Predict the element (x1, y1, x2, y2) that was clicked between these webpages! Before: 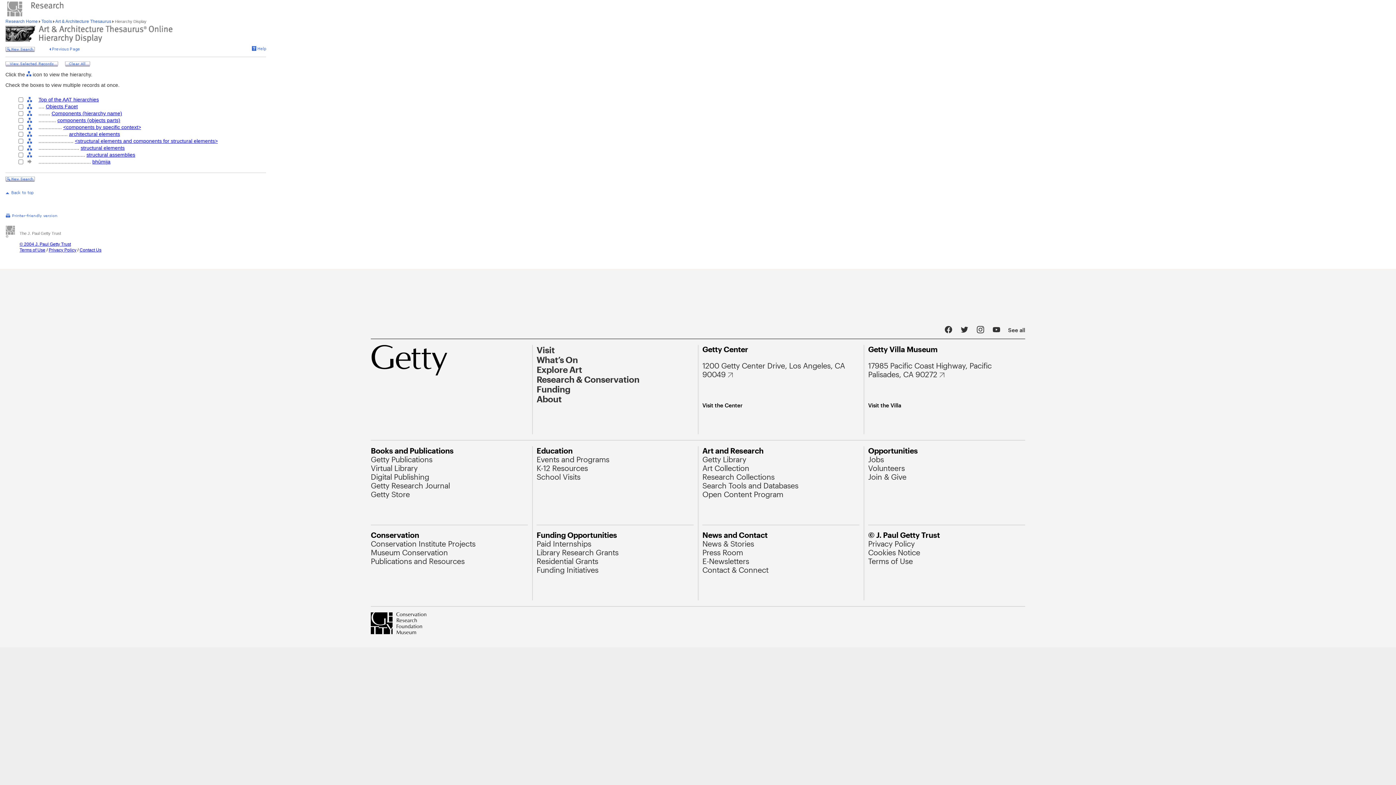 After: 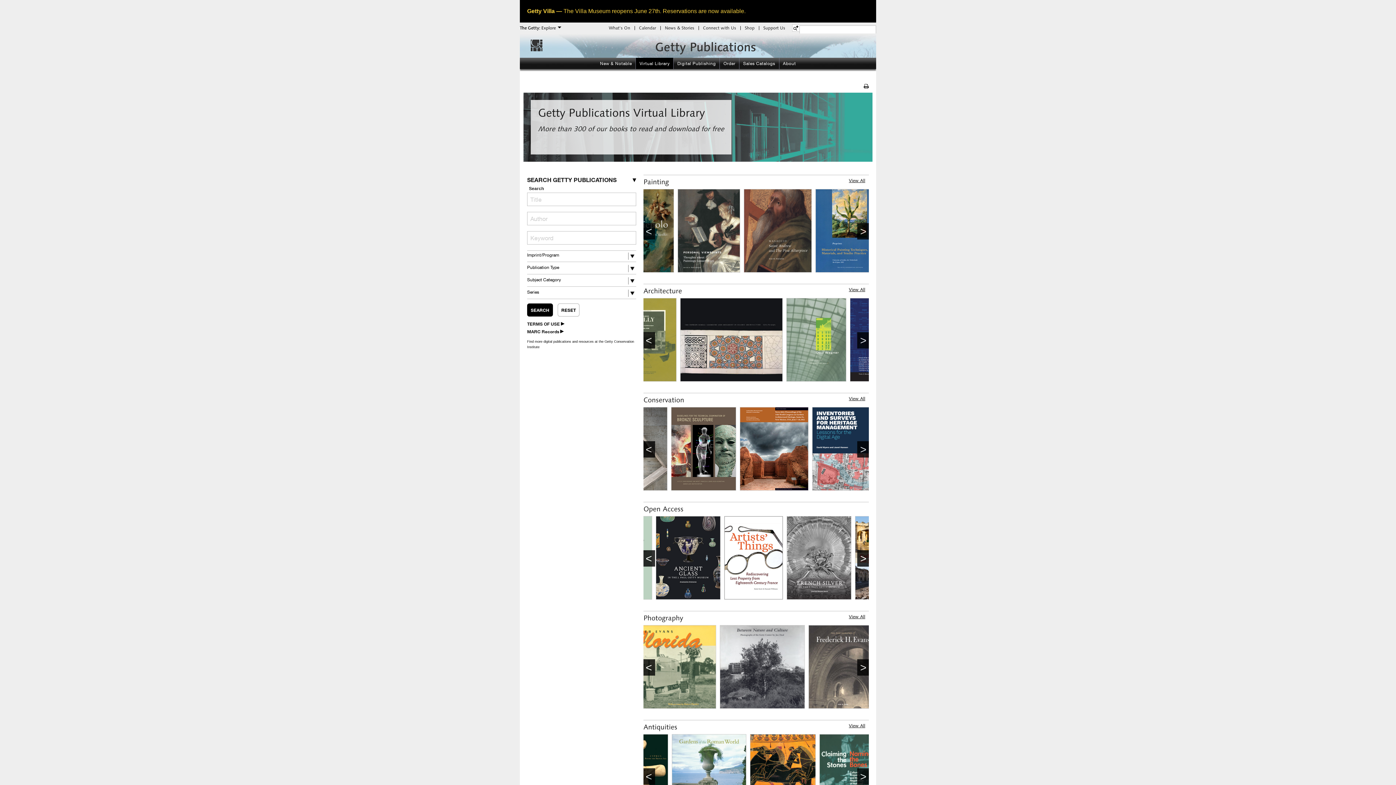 Action: bbox: (370, 464, 417, 472) label: Virtual Library